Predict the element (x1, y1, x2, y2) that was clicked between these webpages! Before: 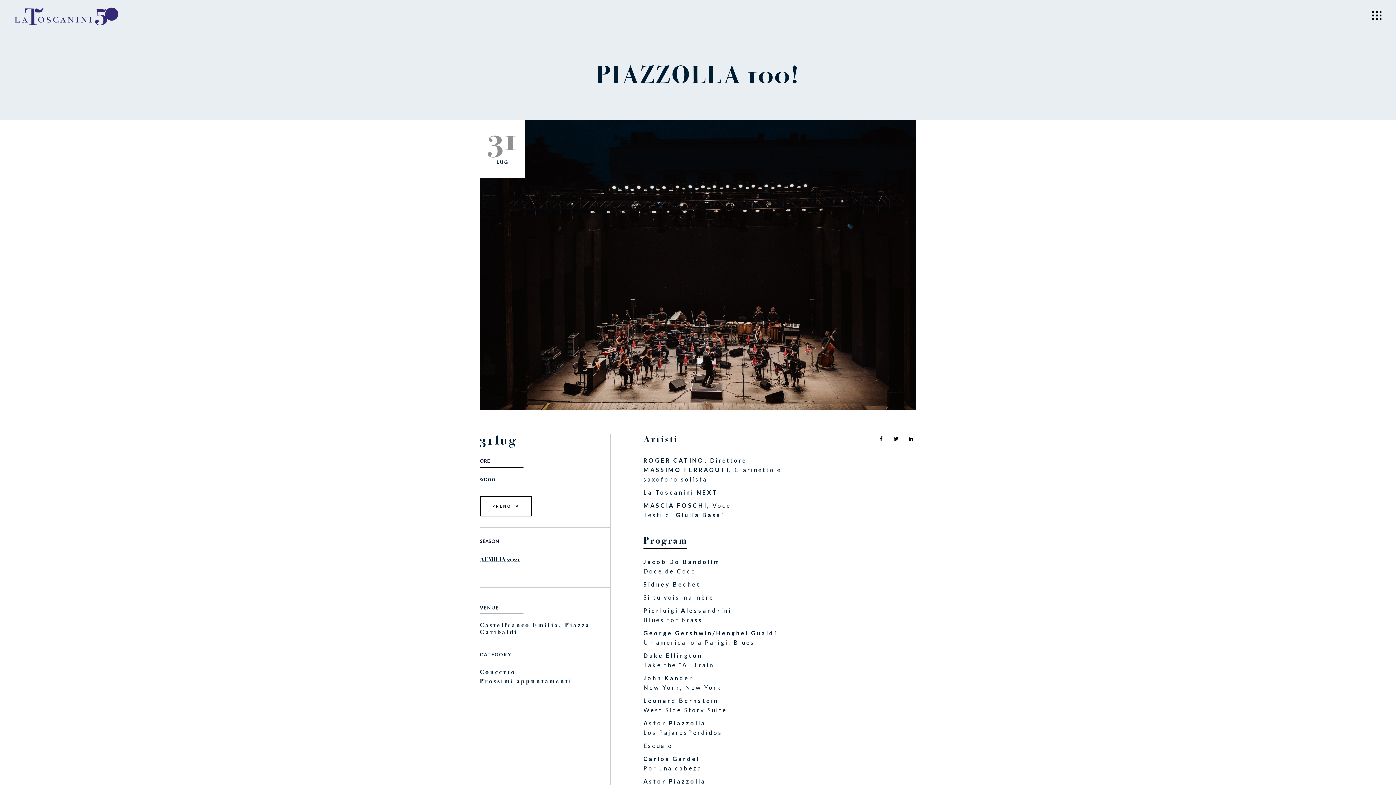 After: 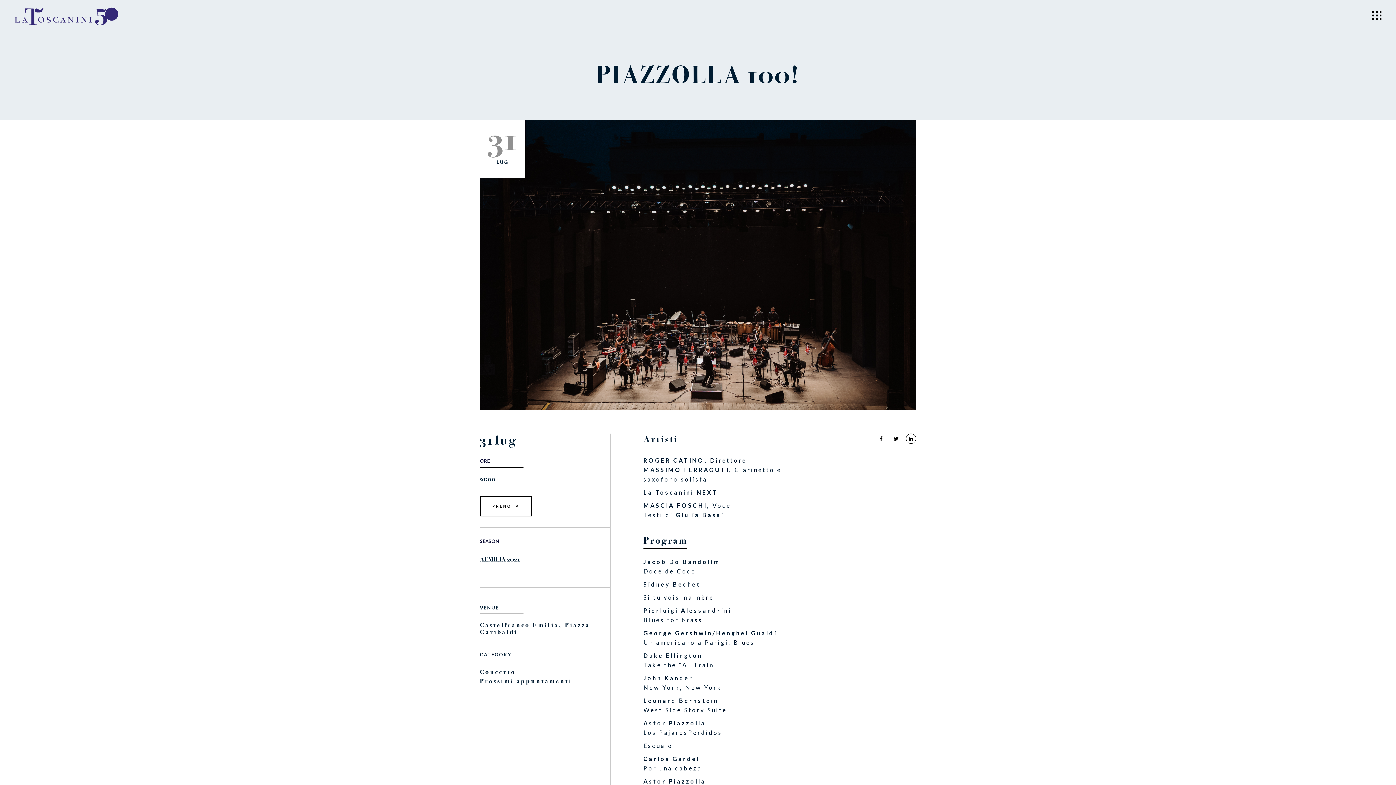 Action: bbox: (906, 433, 916, 443)